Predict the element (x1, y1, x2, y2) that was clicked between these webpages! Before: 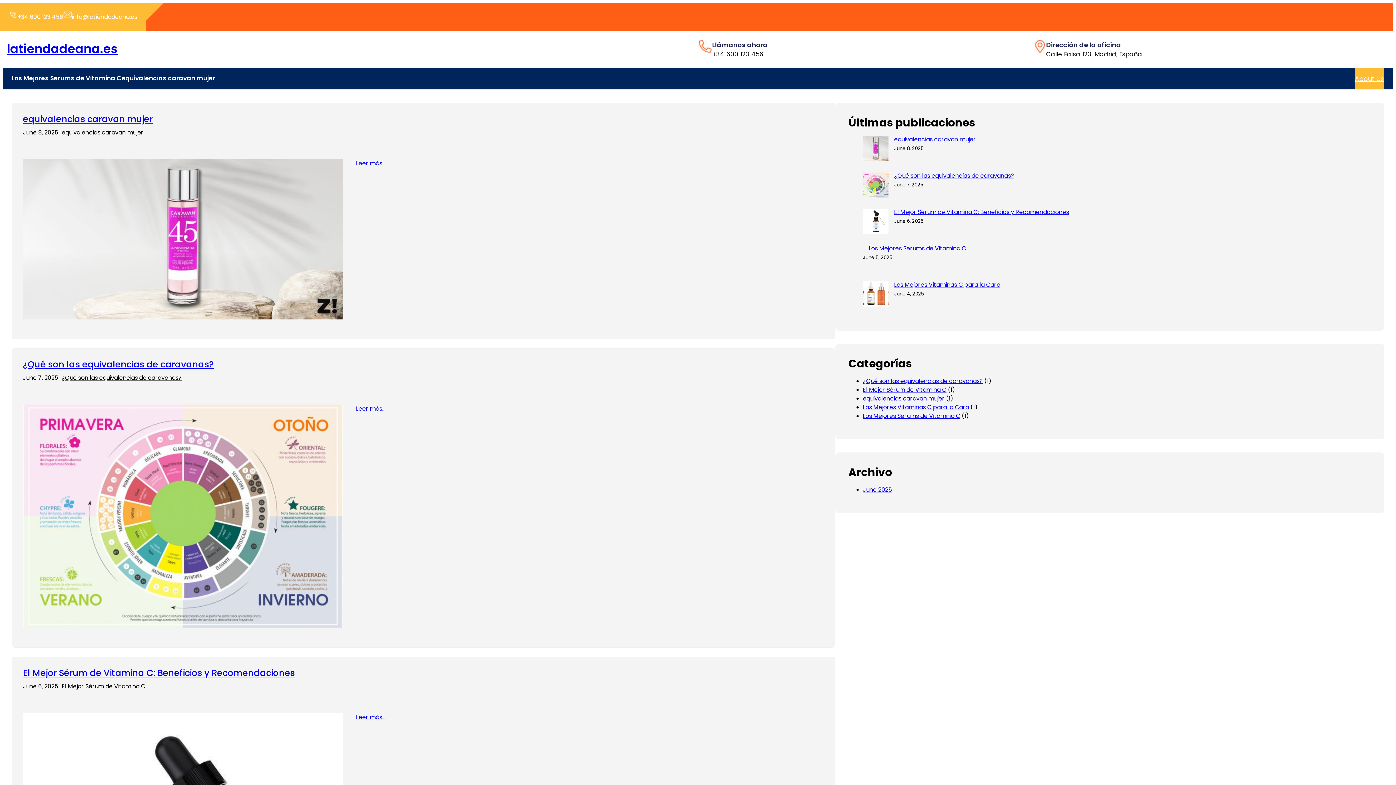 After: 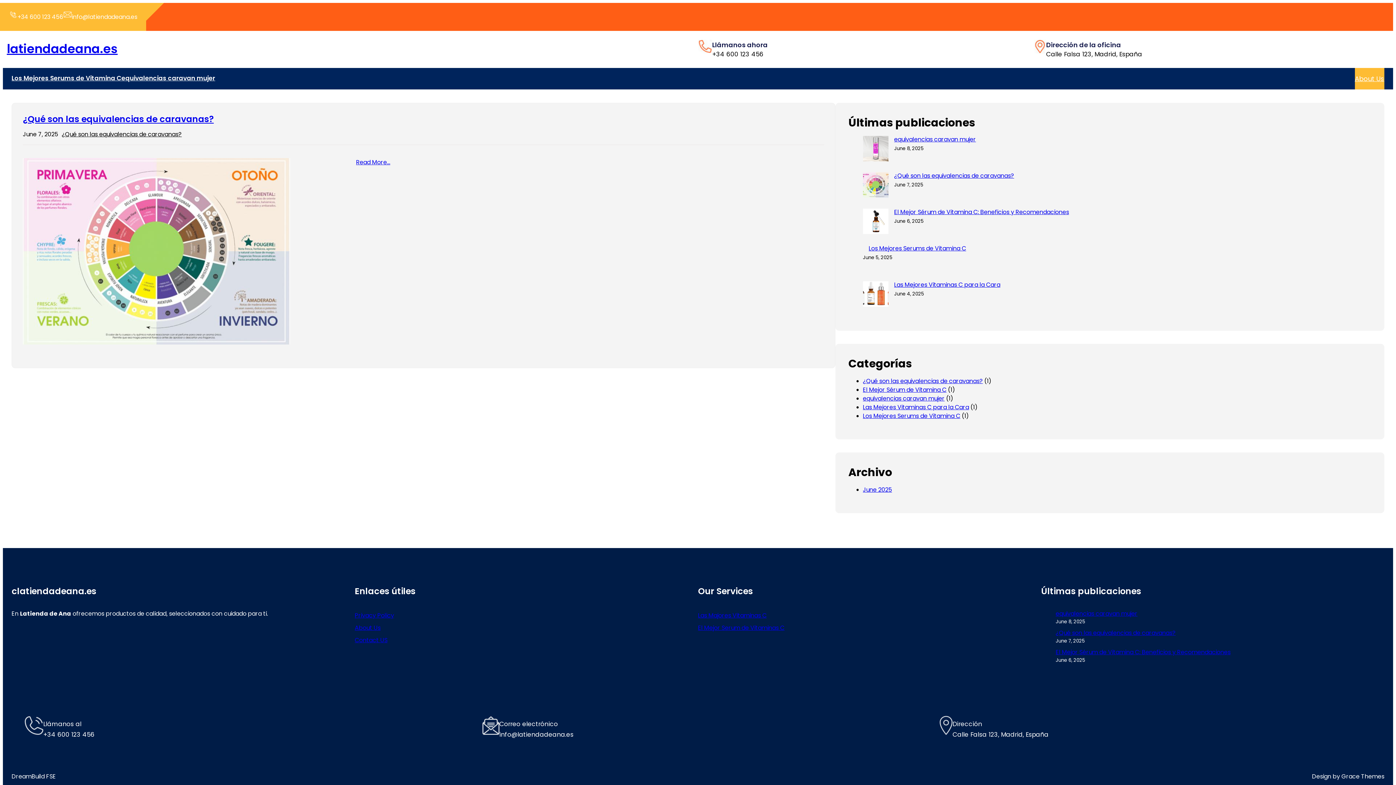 Action: label: ¿Qué son las equivalencias de caravanas? bbox: (58, 373, 185, 382)